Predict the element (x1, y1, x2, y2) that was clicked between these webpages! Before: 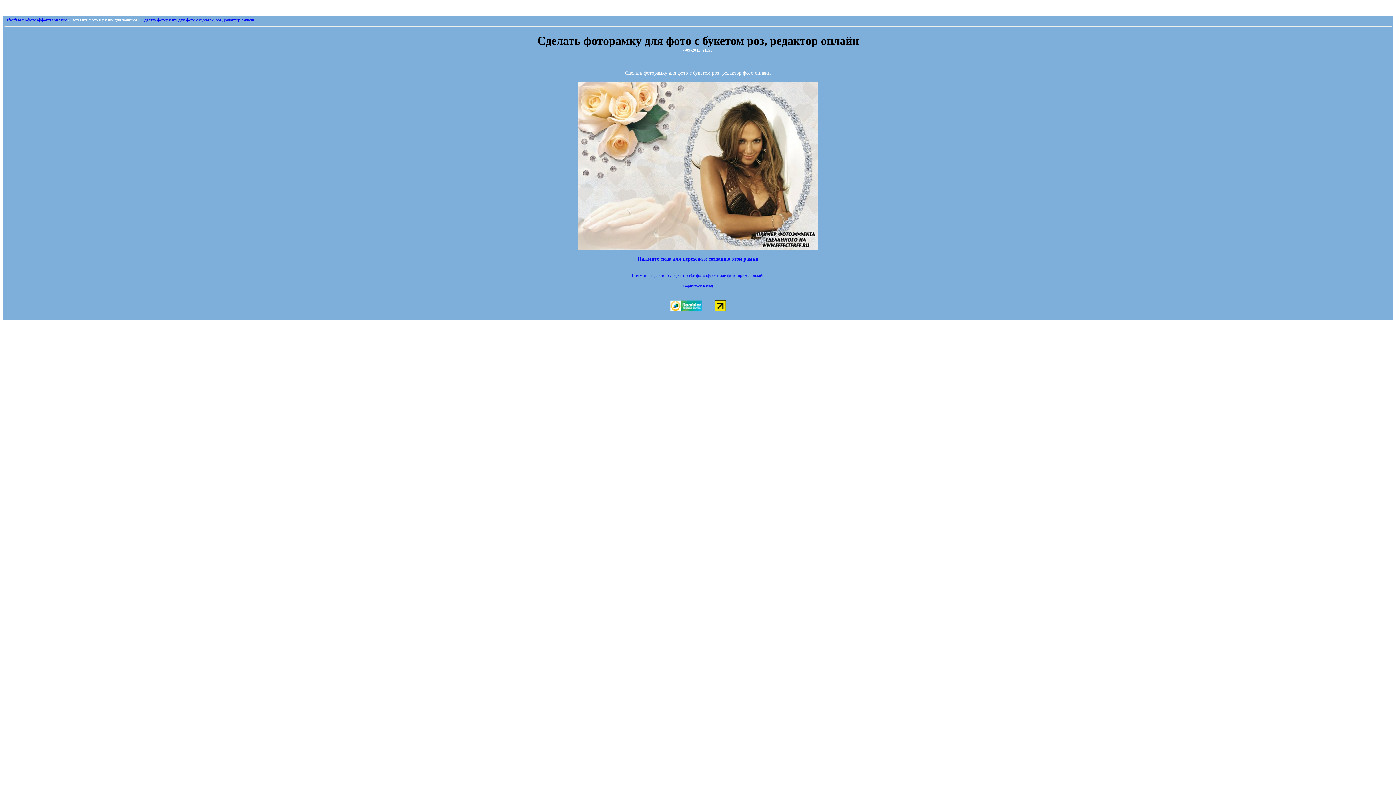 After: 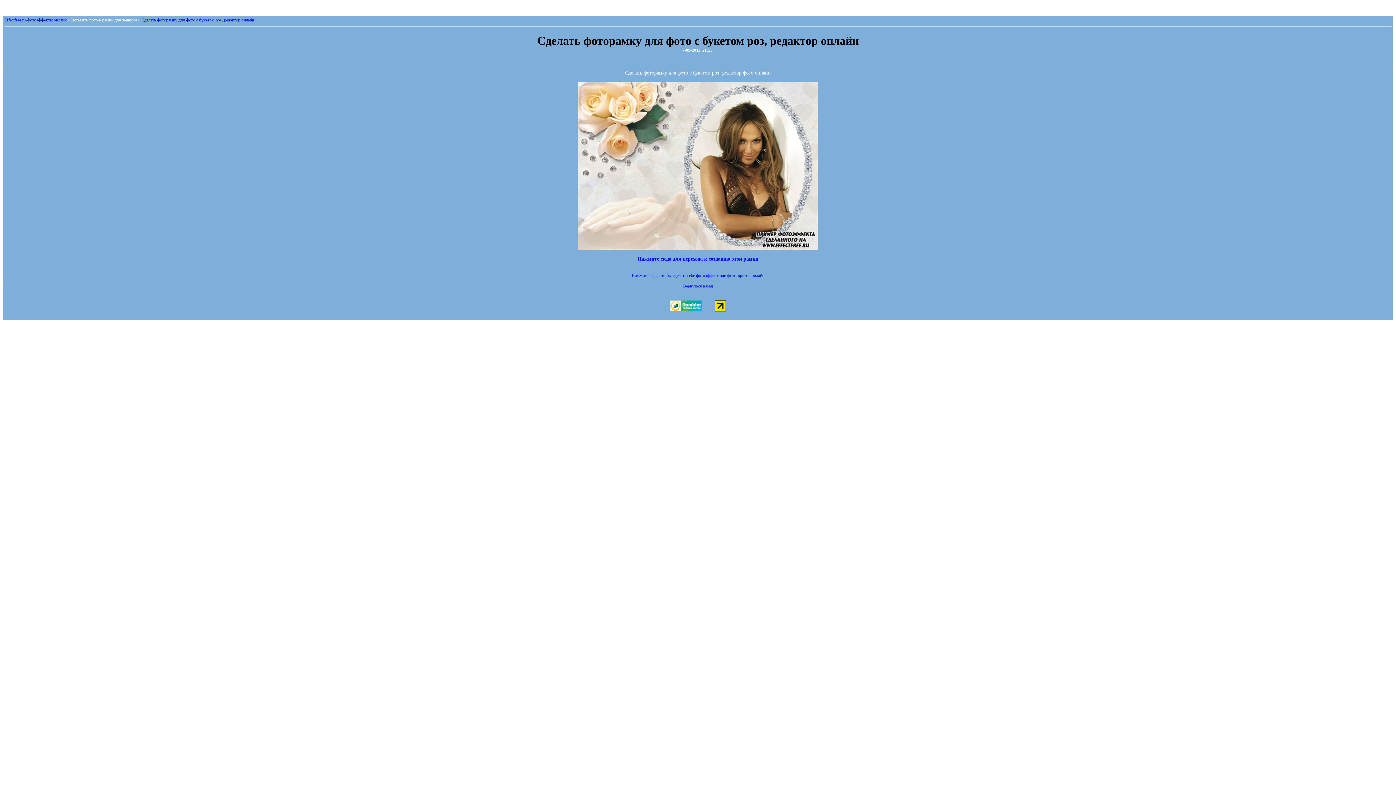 Action: bbox: (709, 313, 732, 318)